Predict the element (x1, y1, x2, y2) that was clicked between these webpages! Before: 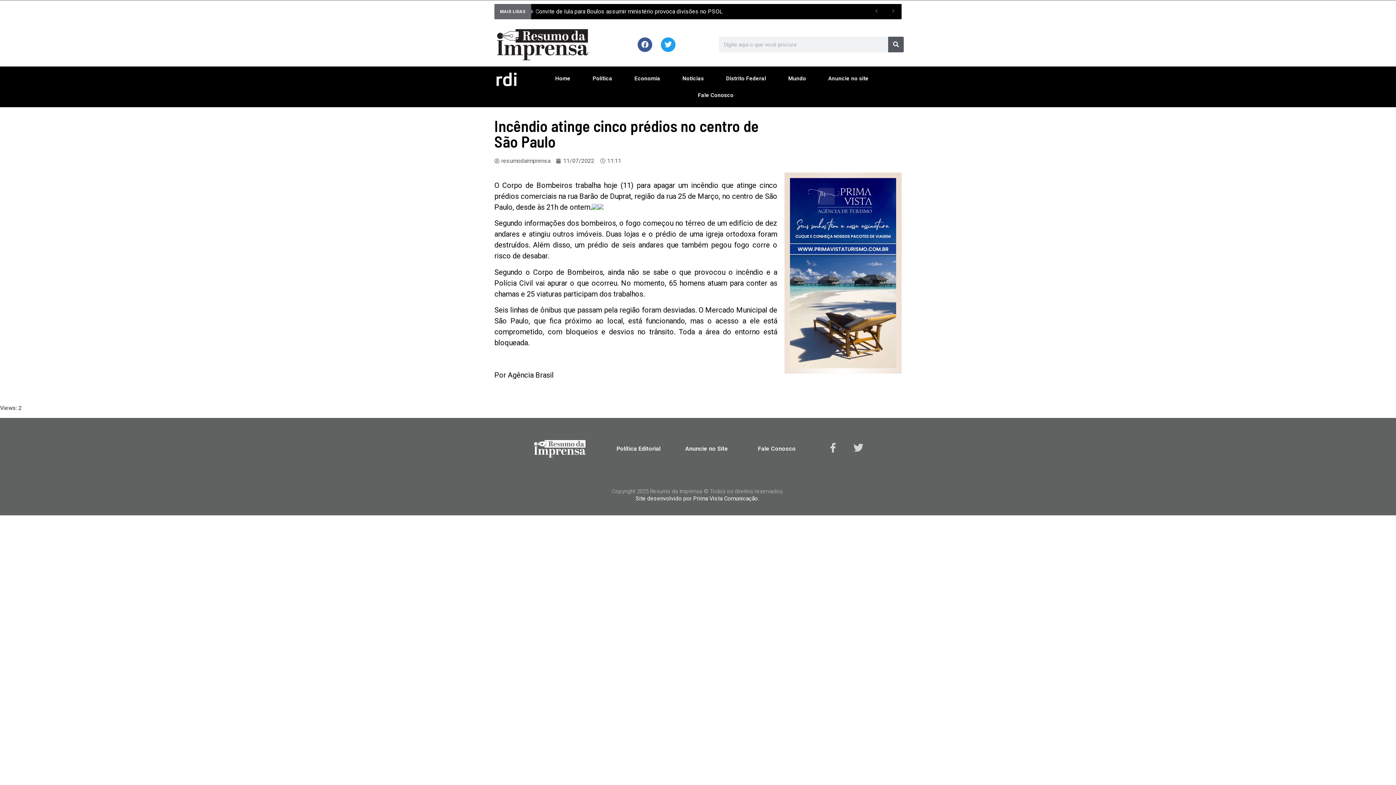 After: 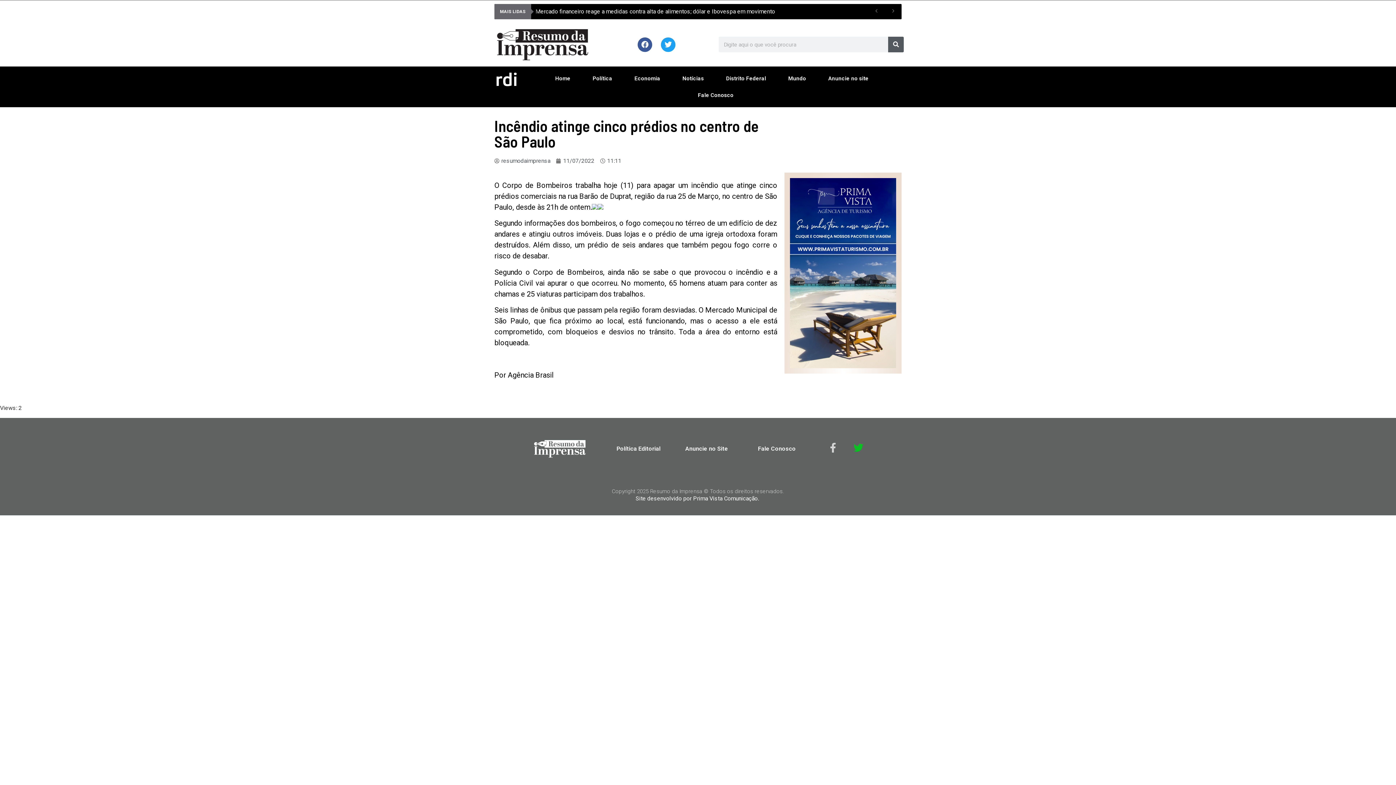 Action: bbox: (853, 442, 863, 452) label: Twitter